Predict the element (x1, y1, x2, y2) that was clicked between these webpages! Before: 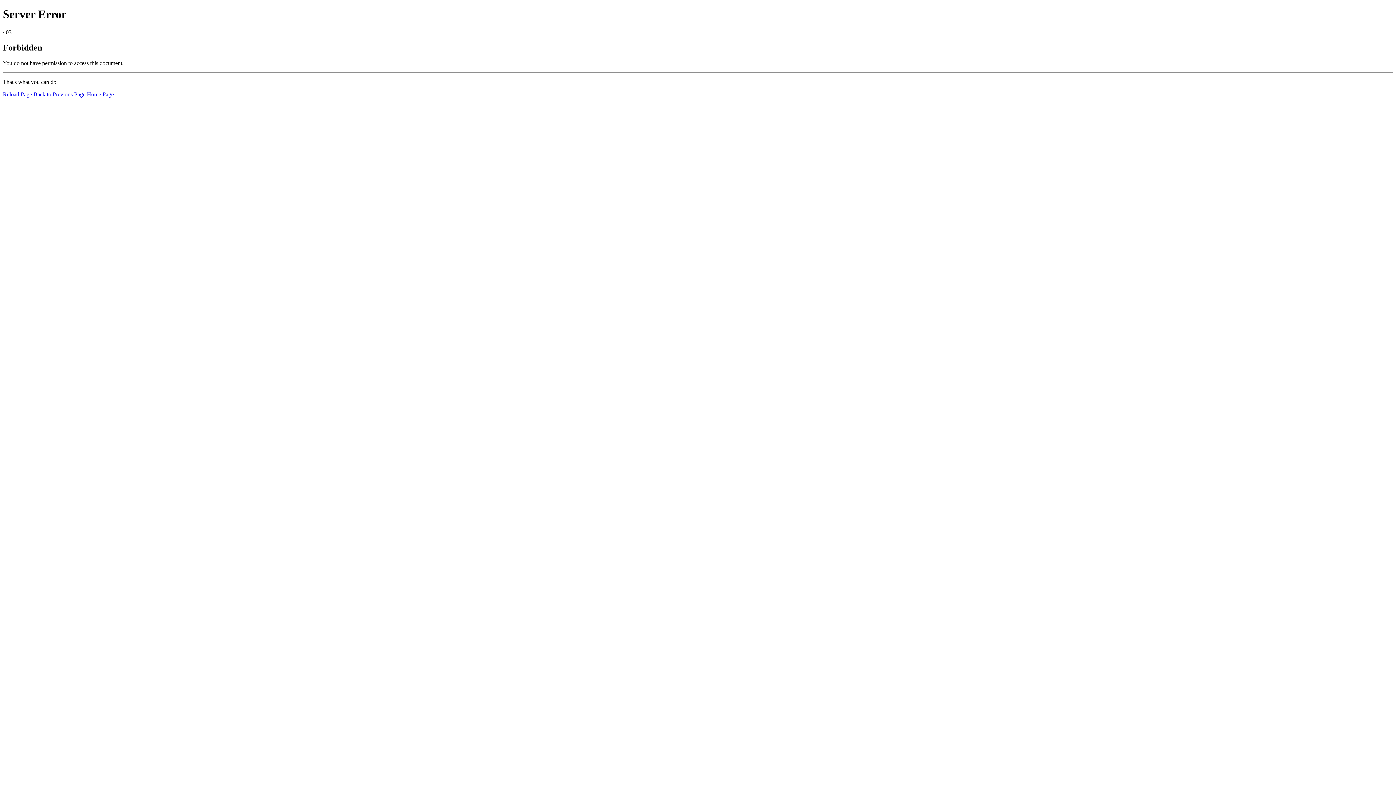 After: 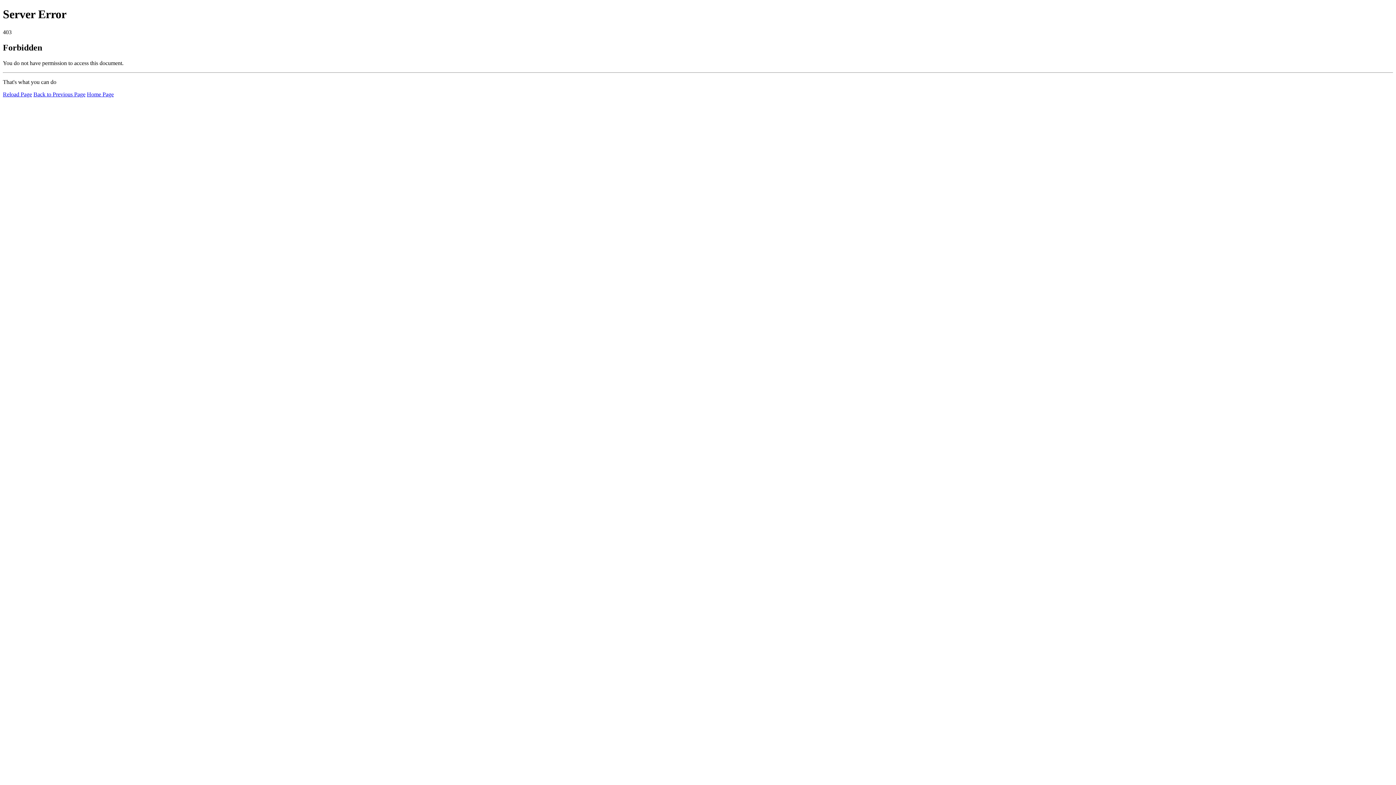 Action: bbox: (2, 91, 32, 97) label: Reload Page